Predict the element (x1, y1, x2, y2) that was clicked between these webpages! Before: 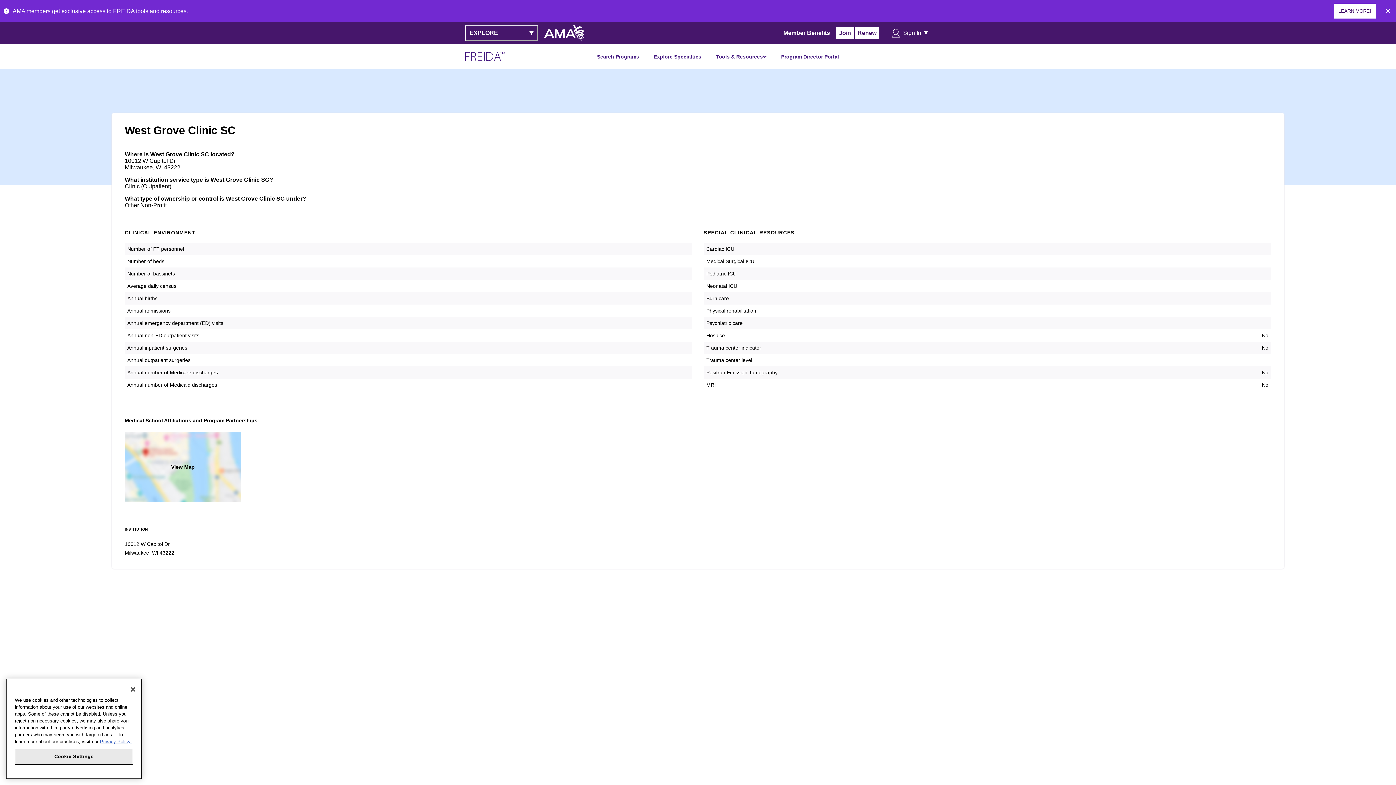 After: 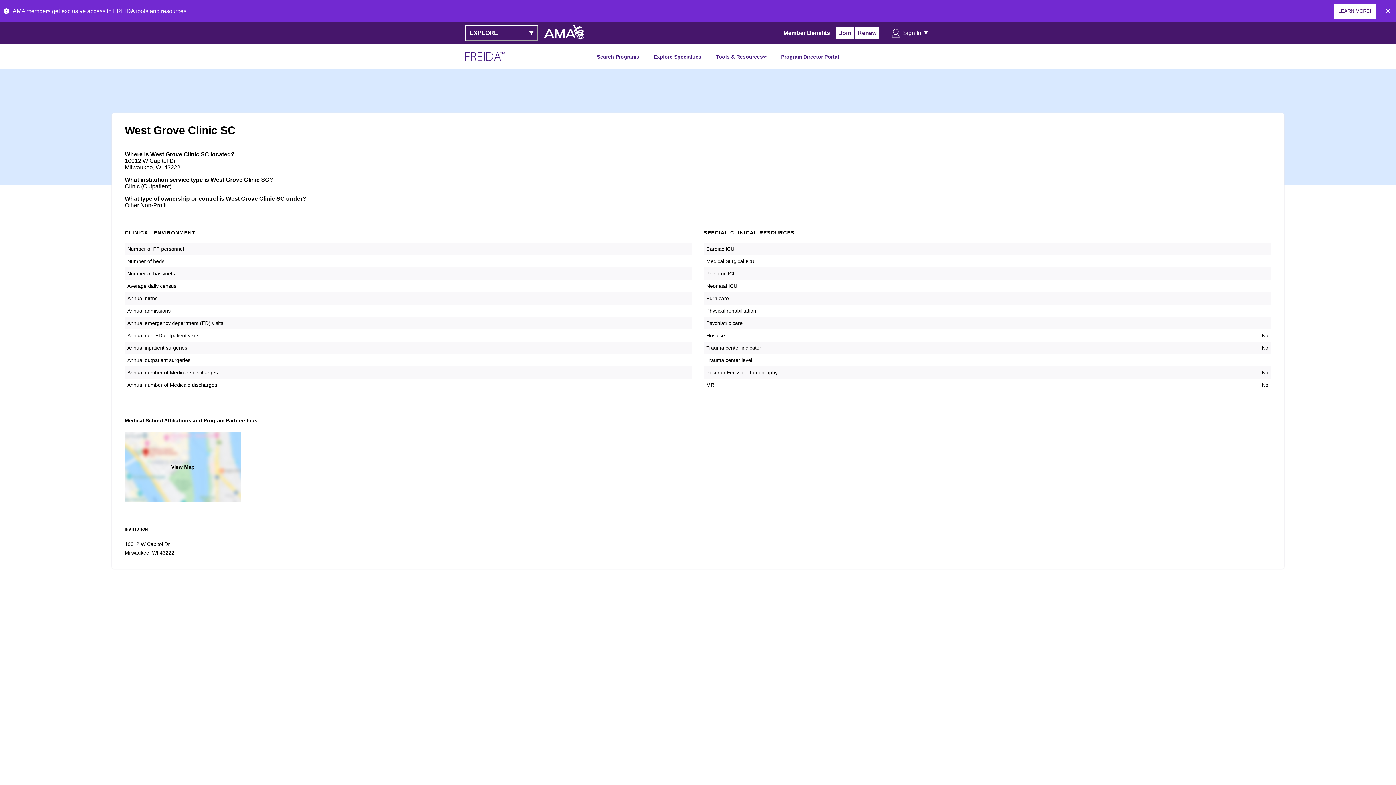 Action: bbox: (597, 53, 639, 59) label: Search Programs